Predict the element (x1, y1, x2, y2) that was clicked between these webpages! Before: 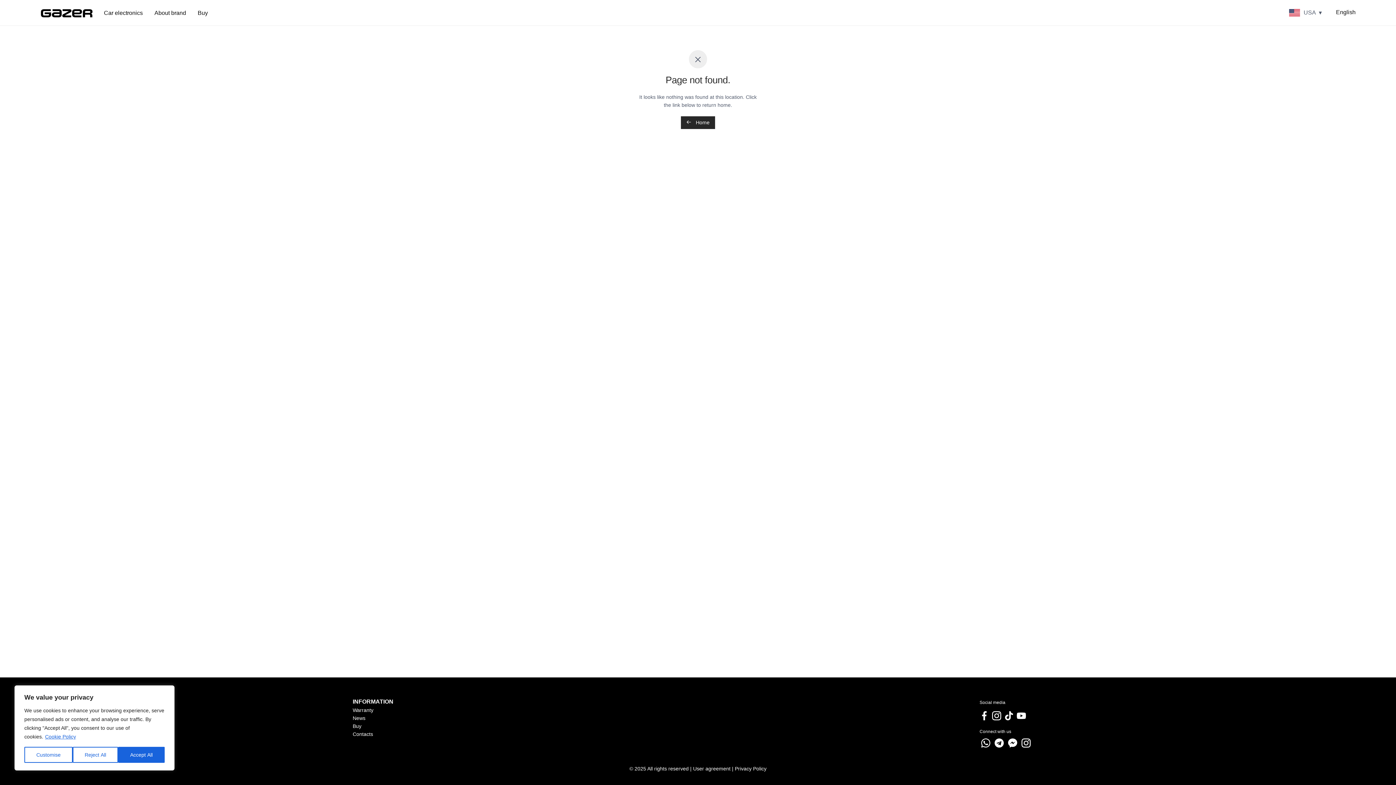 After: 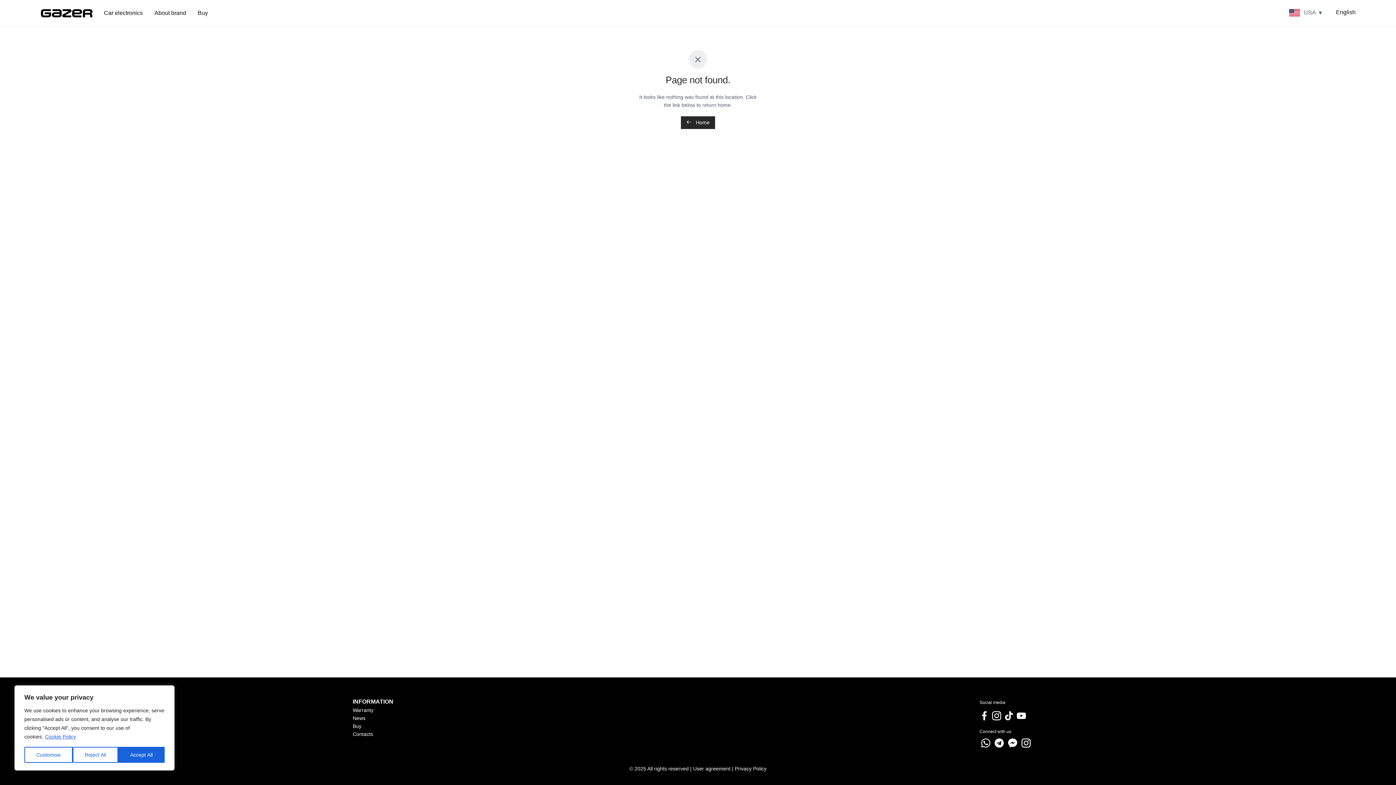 Action: bbox: (44, 733, 76, 740) label: Cookie Policy